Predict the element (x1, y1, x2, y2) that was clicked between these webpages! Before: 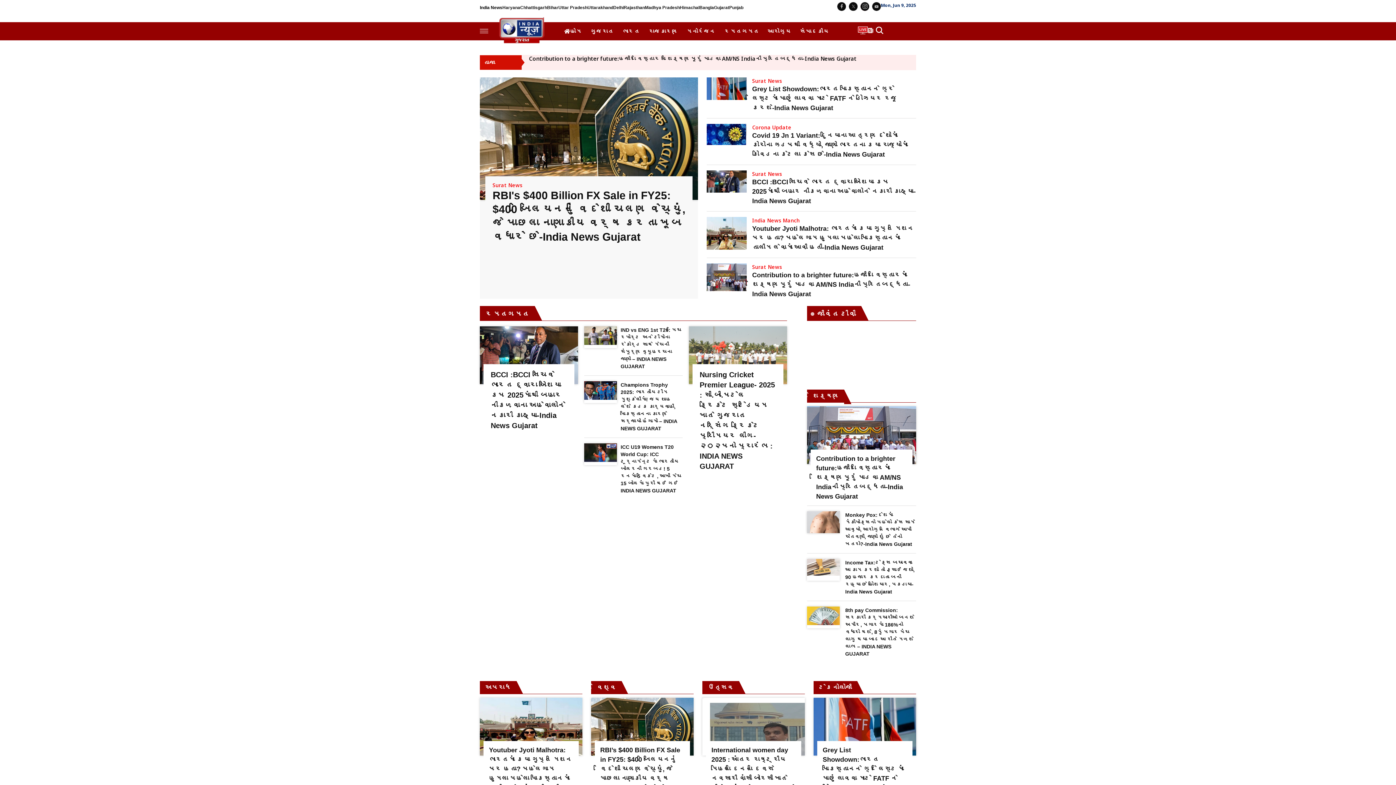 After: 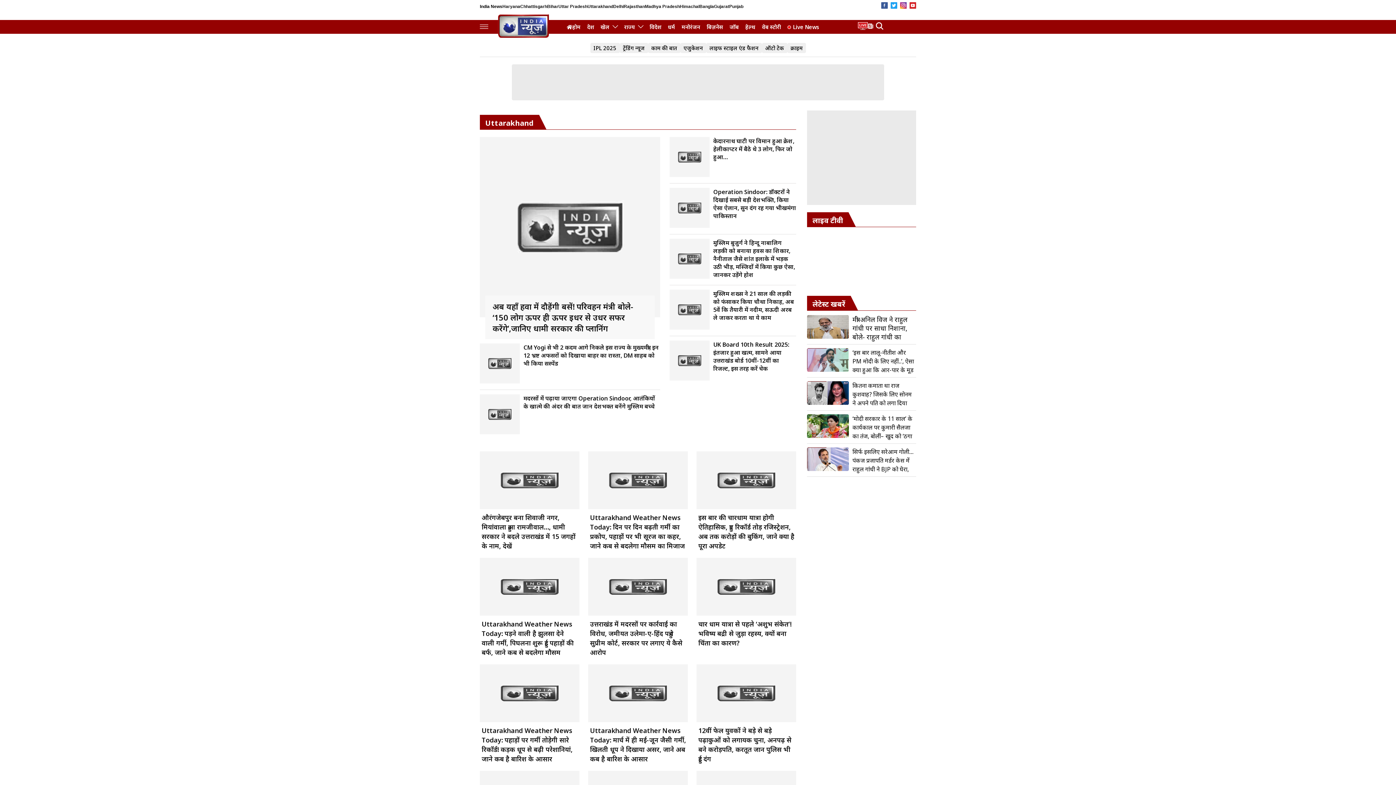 Action: label: Uttarakhand bbox: (587, 5, 613, 9)